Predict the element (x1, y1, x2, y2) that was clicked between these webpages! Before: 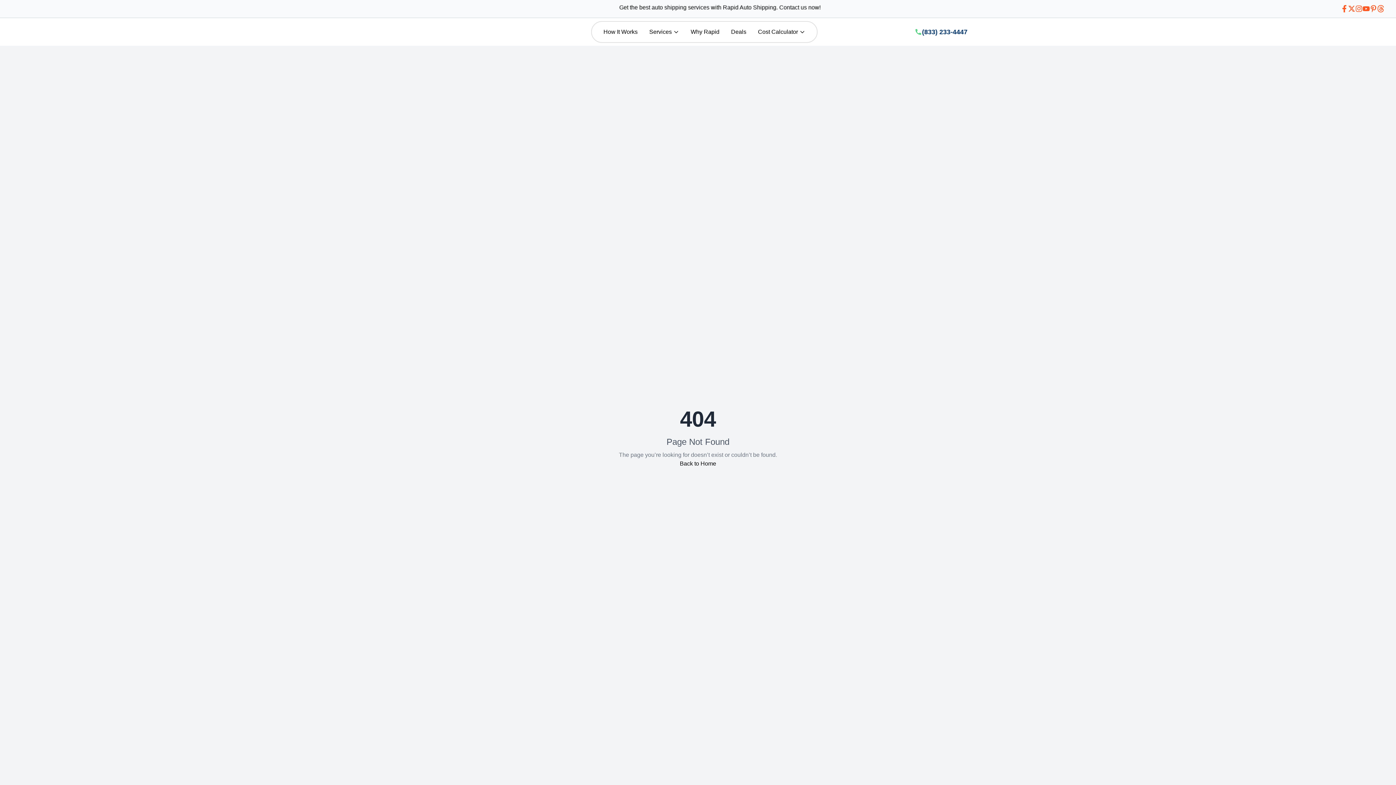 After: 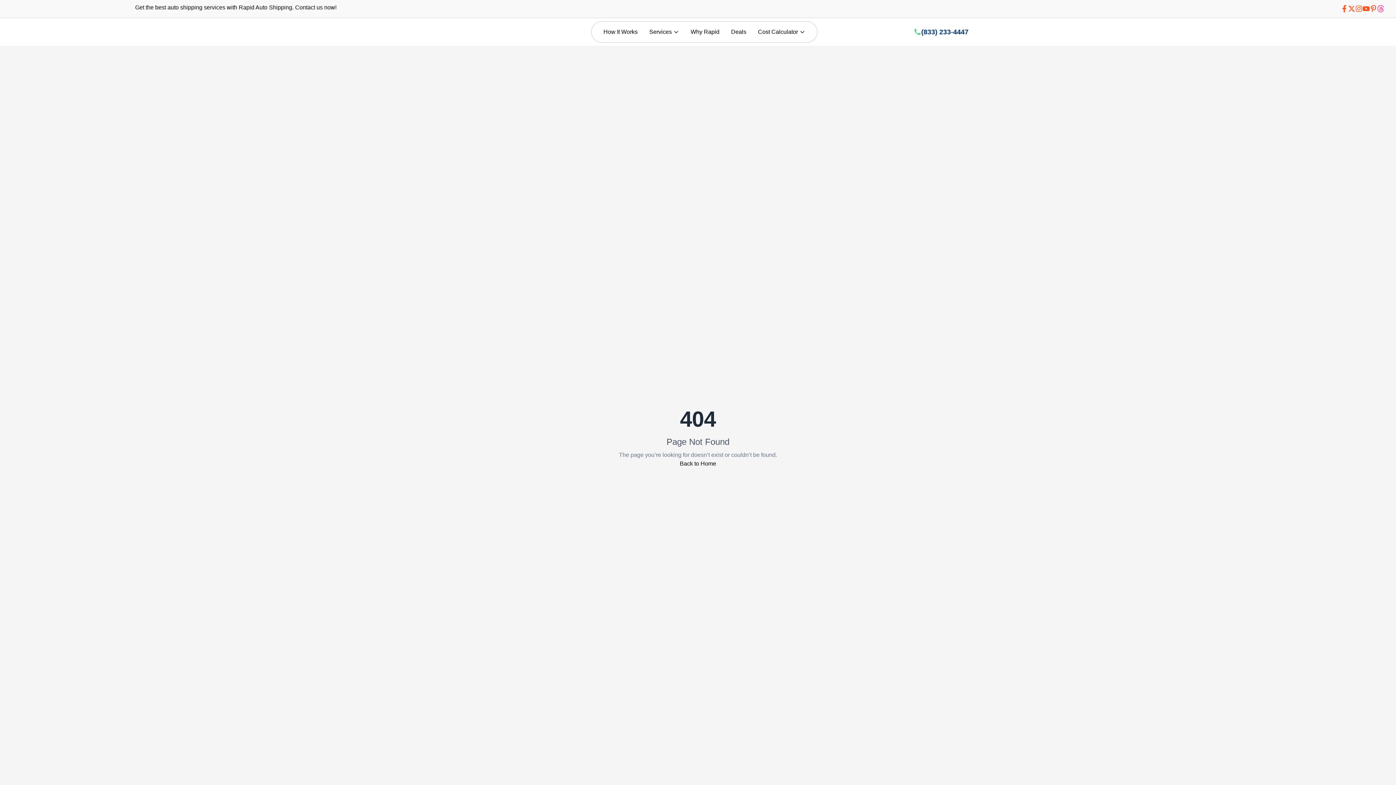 Action: label: Visit our Threads profile bbox: (1377, 5, 1384, 12)